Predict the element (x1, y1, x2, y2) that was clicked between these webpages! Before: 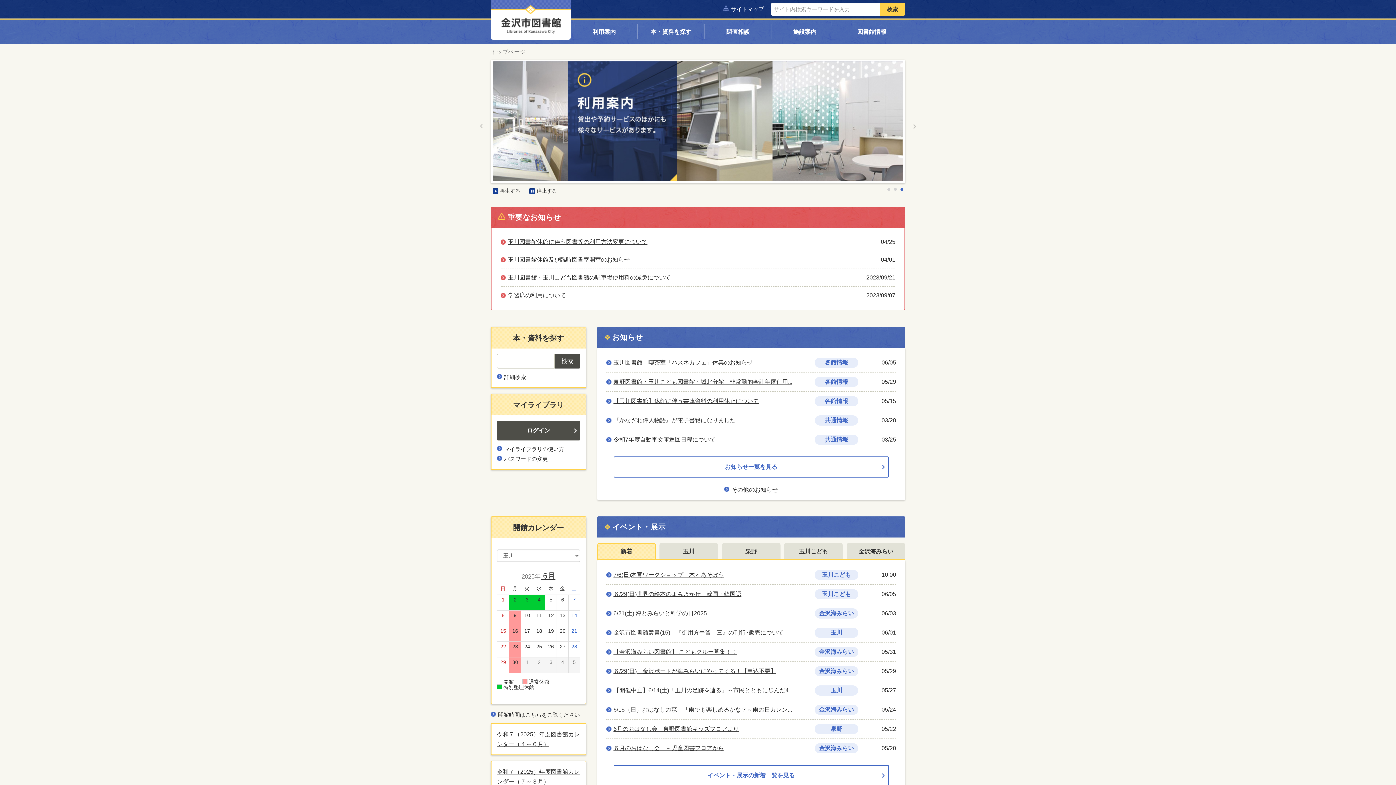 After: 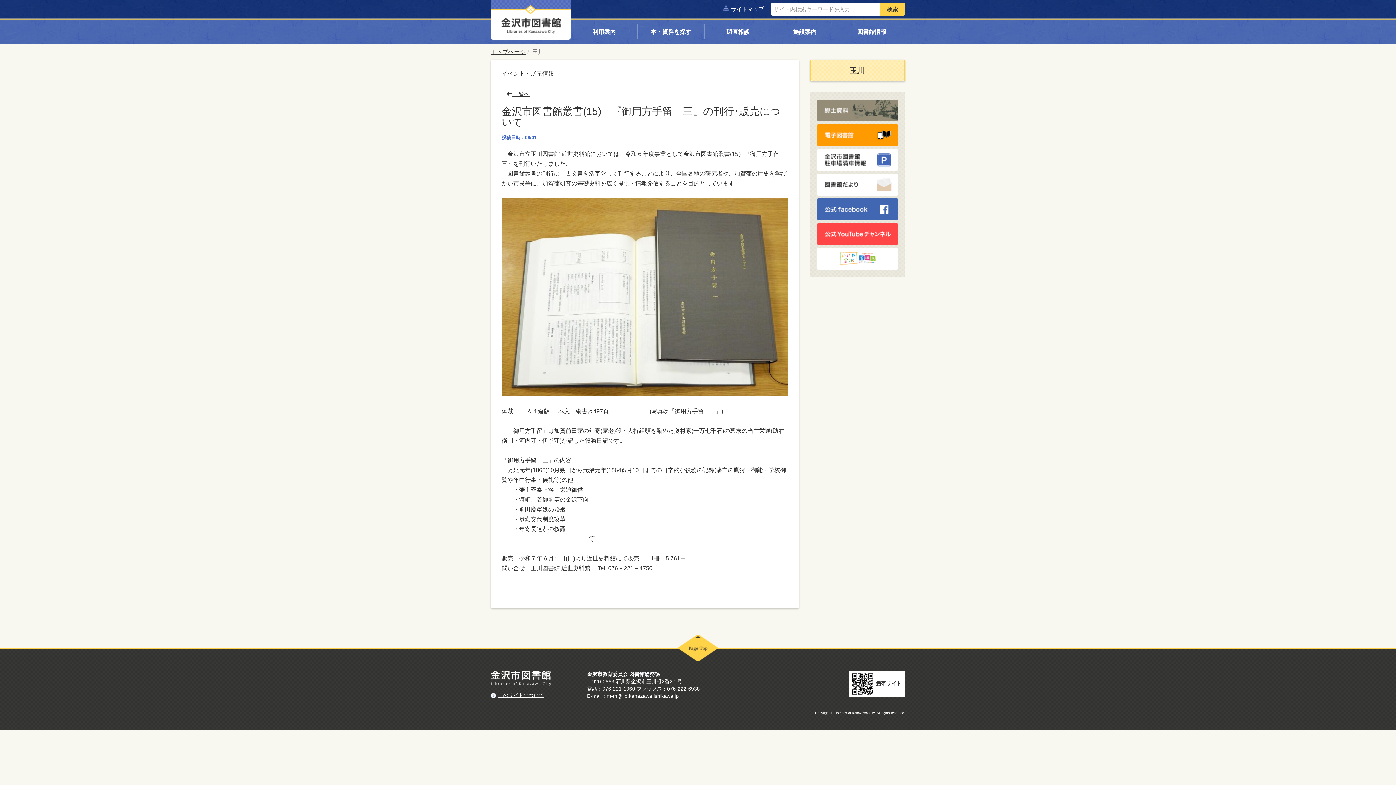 Action: bbox: (613, 629, 783, 636) label: 金沢市図書館叢書(15)　『御用方手留　三』の刊行･販売について